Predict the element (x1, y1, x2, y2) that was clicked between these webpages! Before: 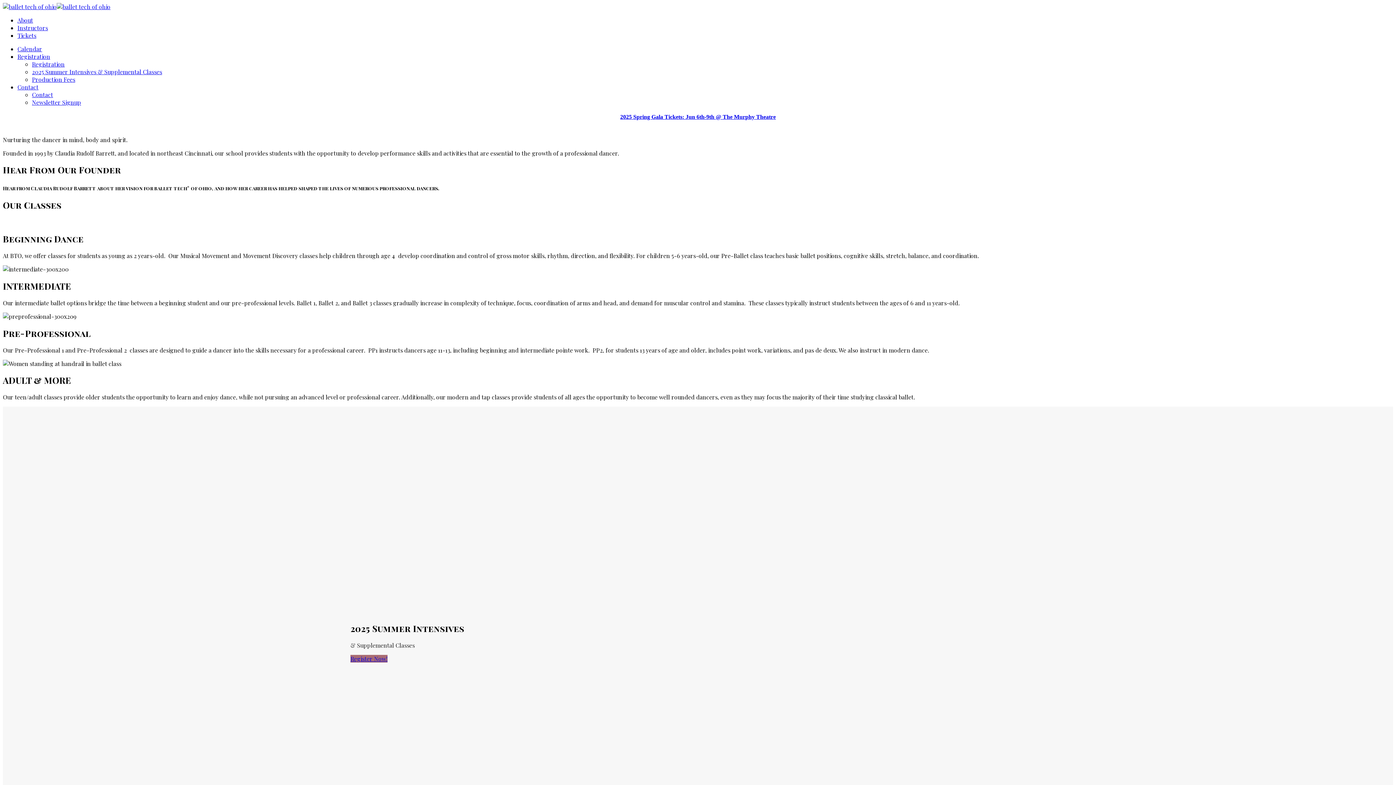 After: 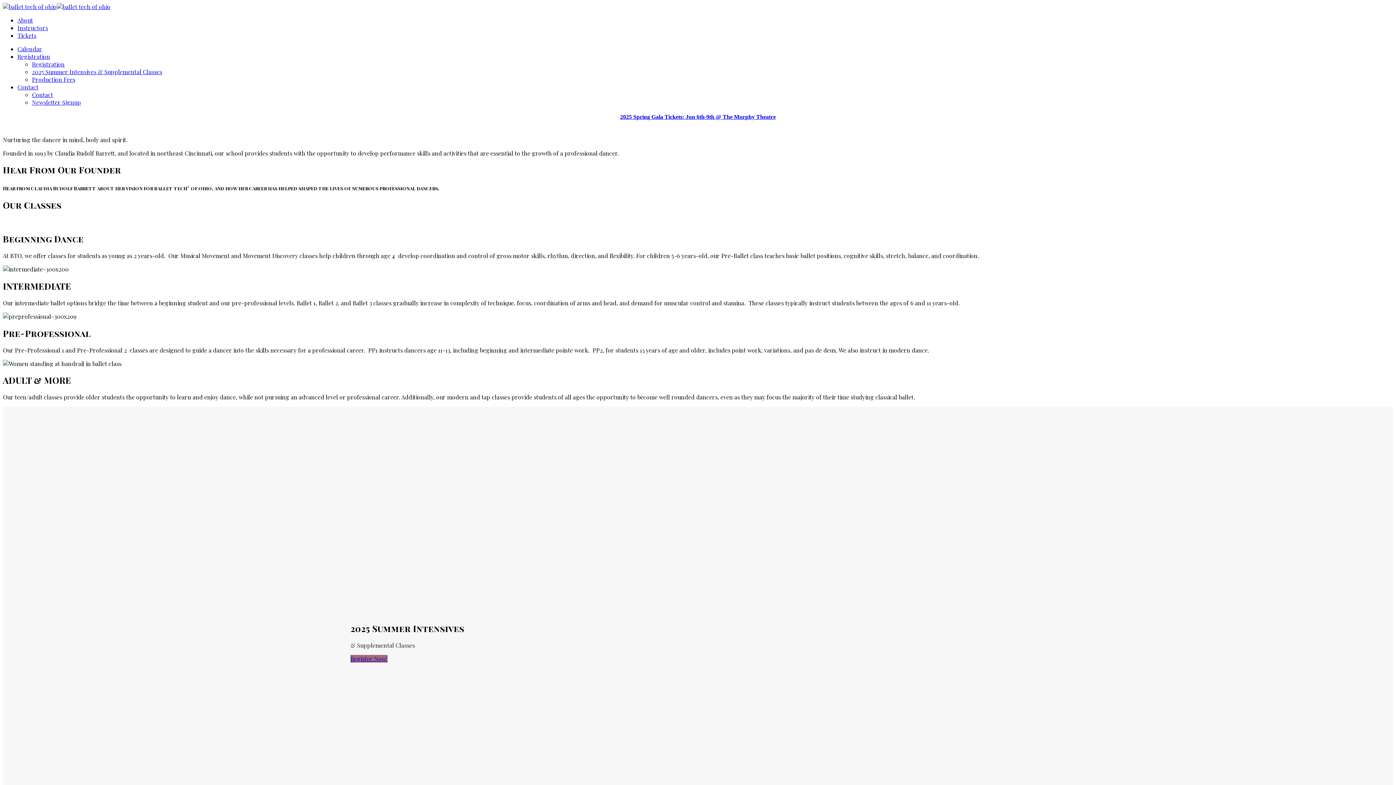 Action: bbox: (2, 2, 110, 10)